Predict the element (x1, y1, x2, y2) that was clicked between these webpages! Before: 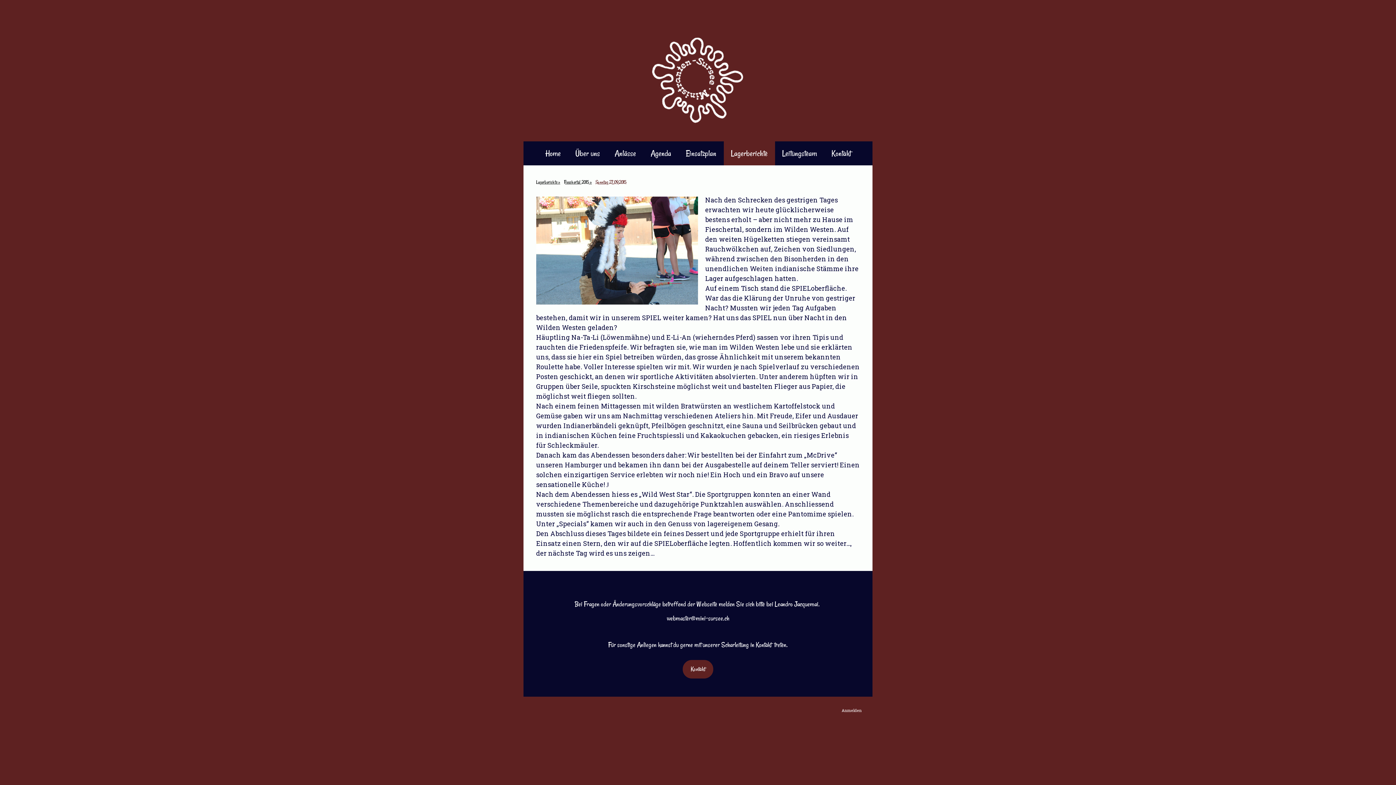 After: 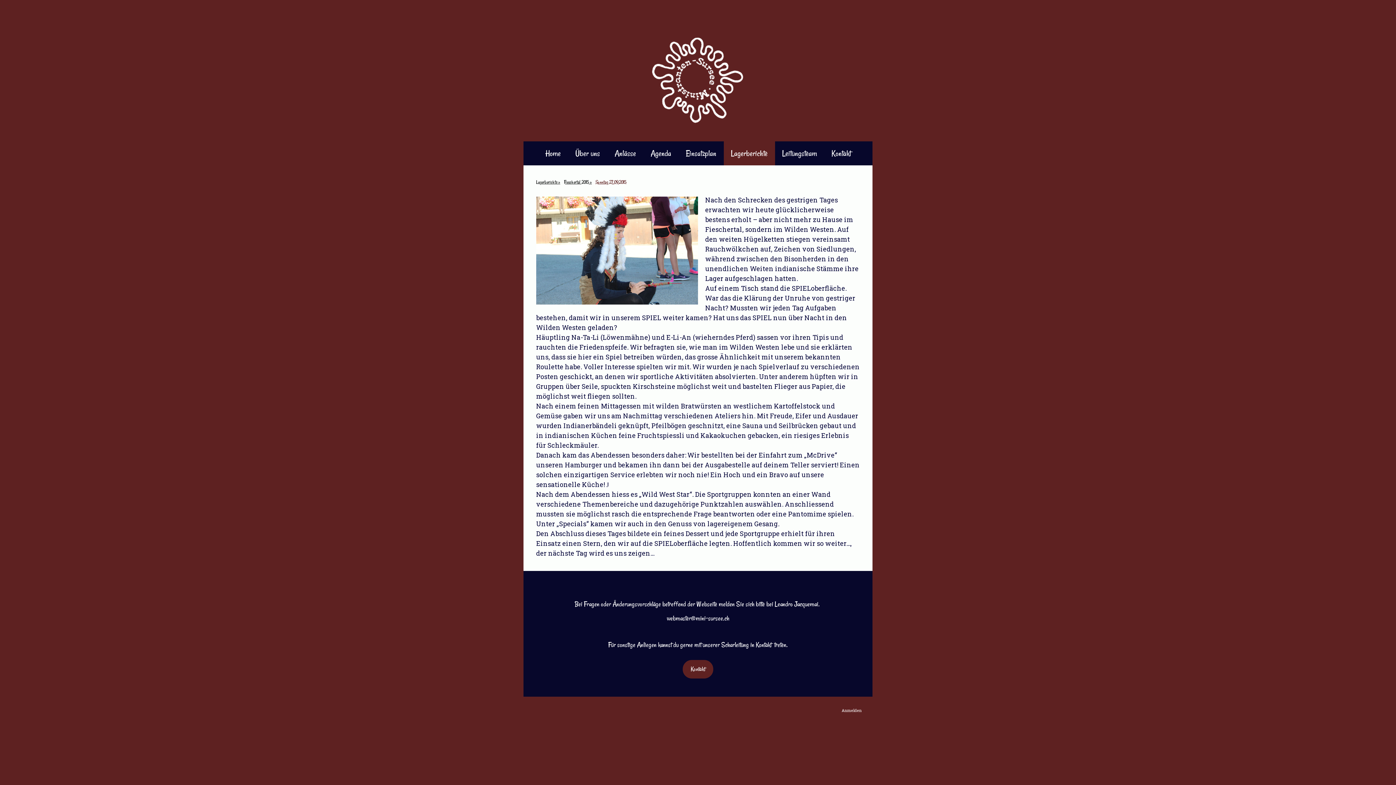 Action: bbox: (593, 175, 628, 188) label: Sonntag 27.09.2015